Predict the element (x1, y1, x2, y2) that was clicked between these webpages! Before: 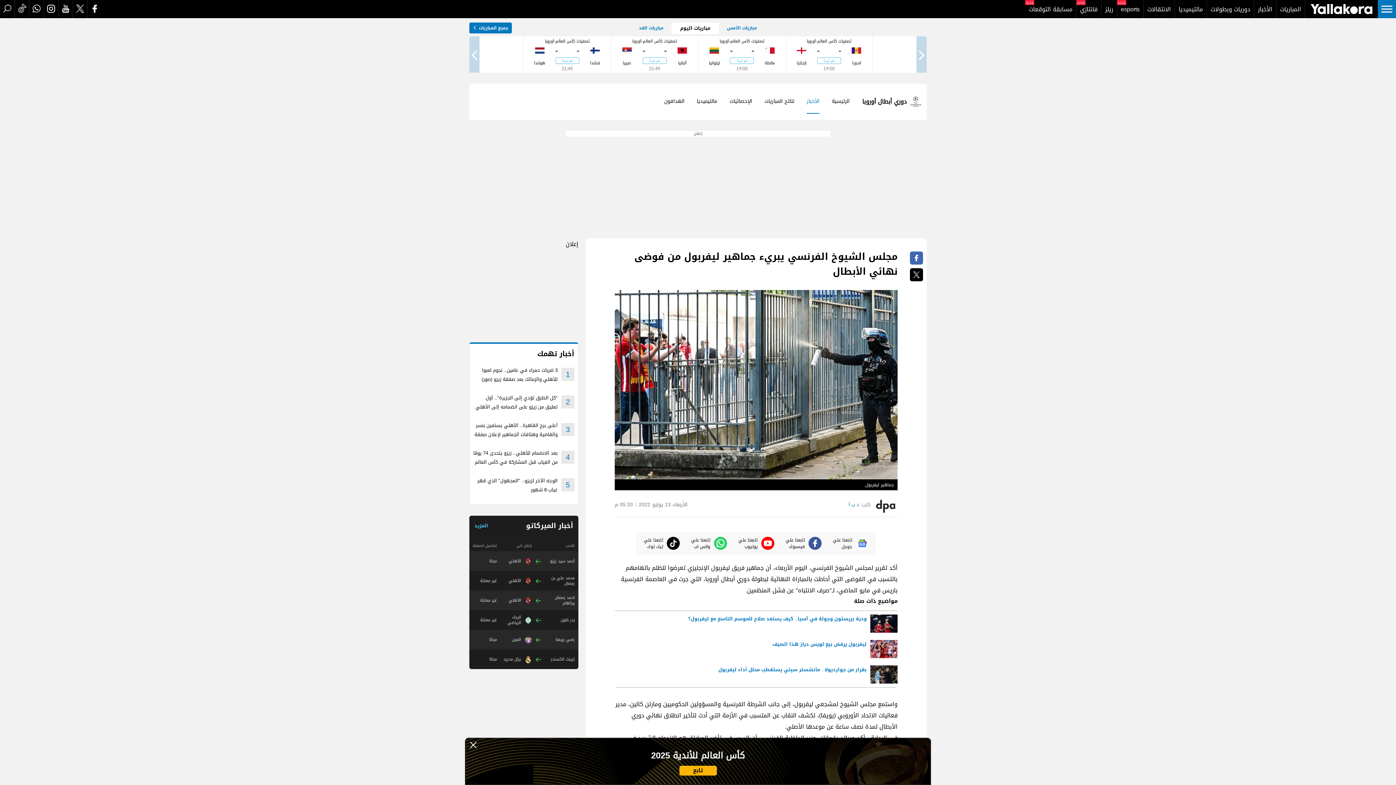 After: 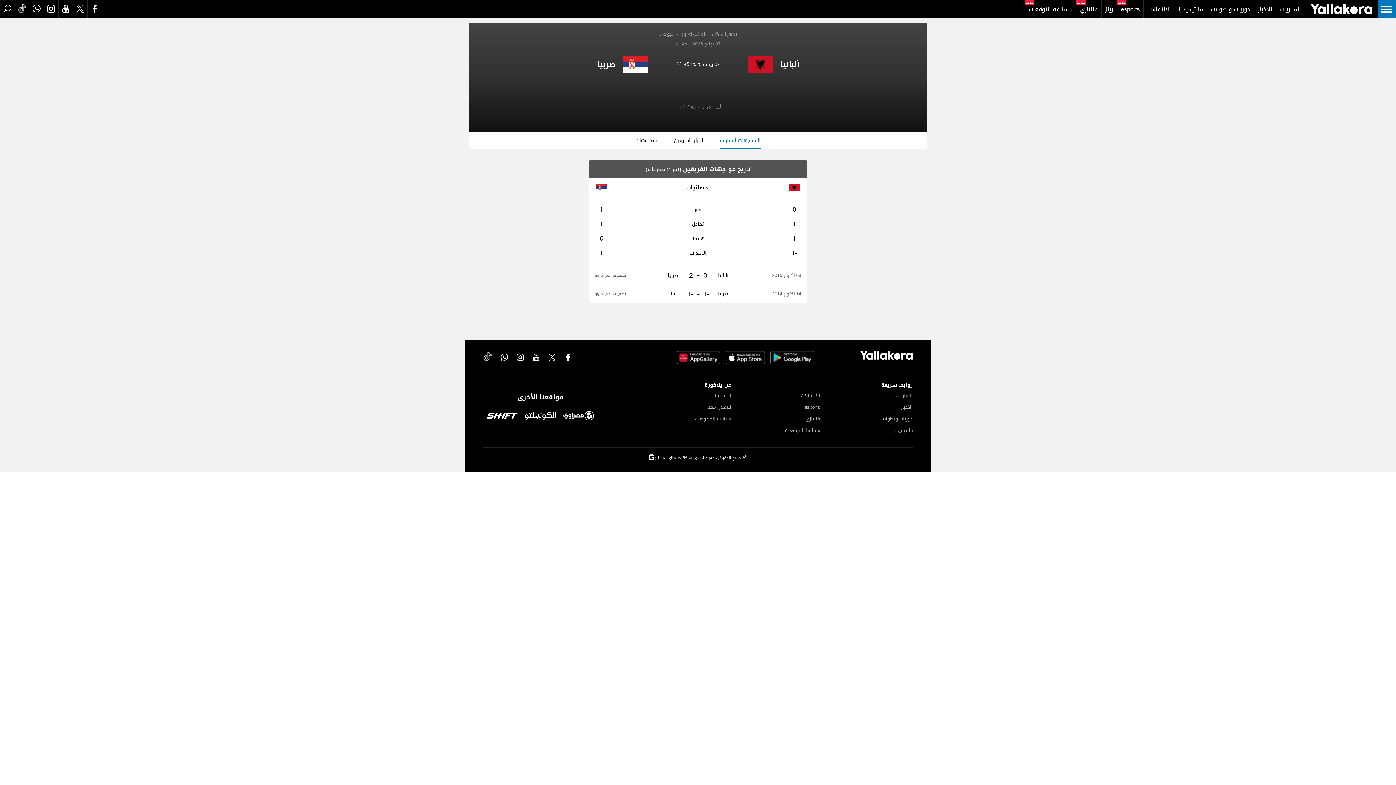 Action: label: تصفيات كأس العالم-أوروبا
 

ألبانيا

-
-
21:45
 

صربيا bbox: (615, 38, 693, 71)